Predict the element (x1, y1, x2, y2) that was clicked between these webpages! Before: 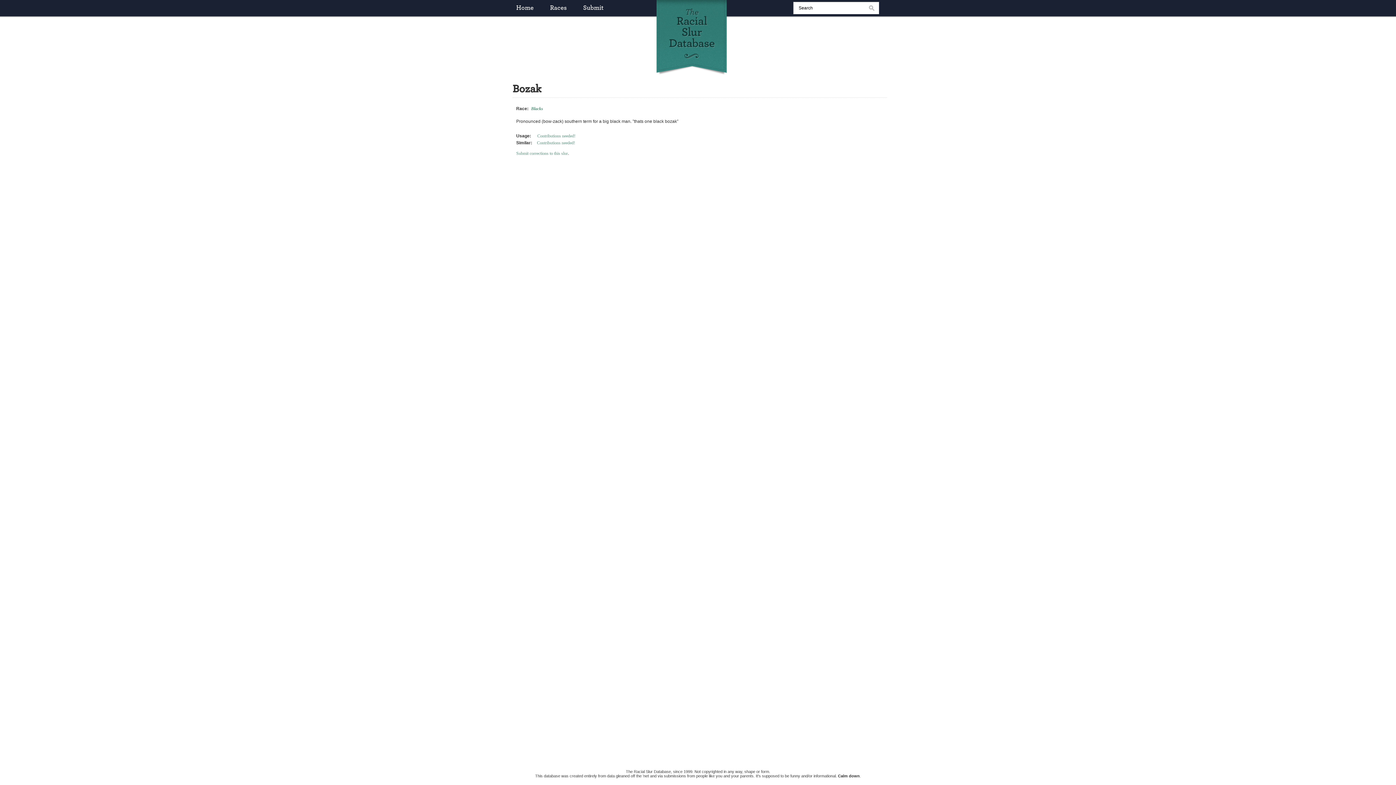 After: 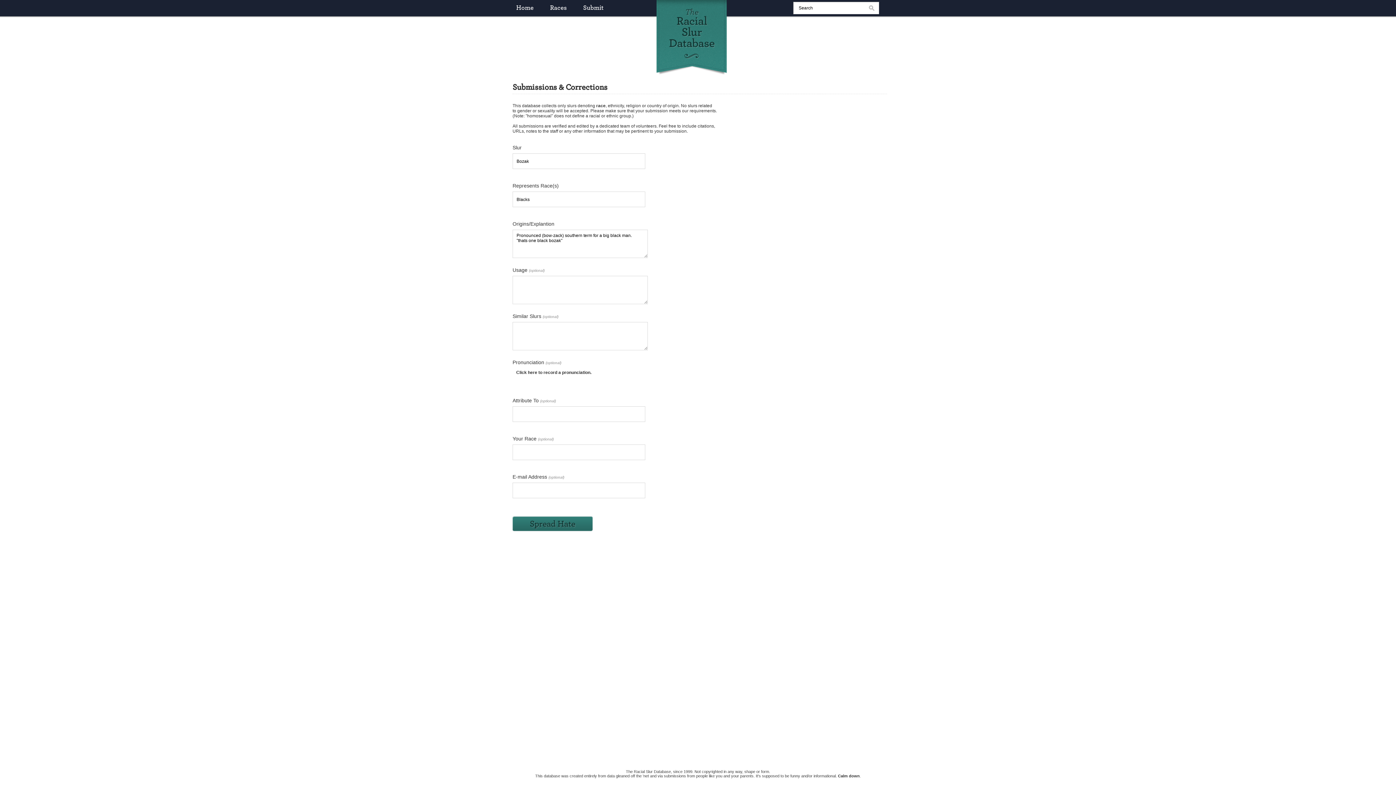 Action: label: Submit corrections to this slur bbox: (516, 150, 568, 156)